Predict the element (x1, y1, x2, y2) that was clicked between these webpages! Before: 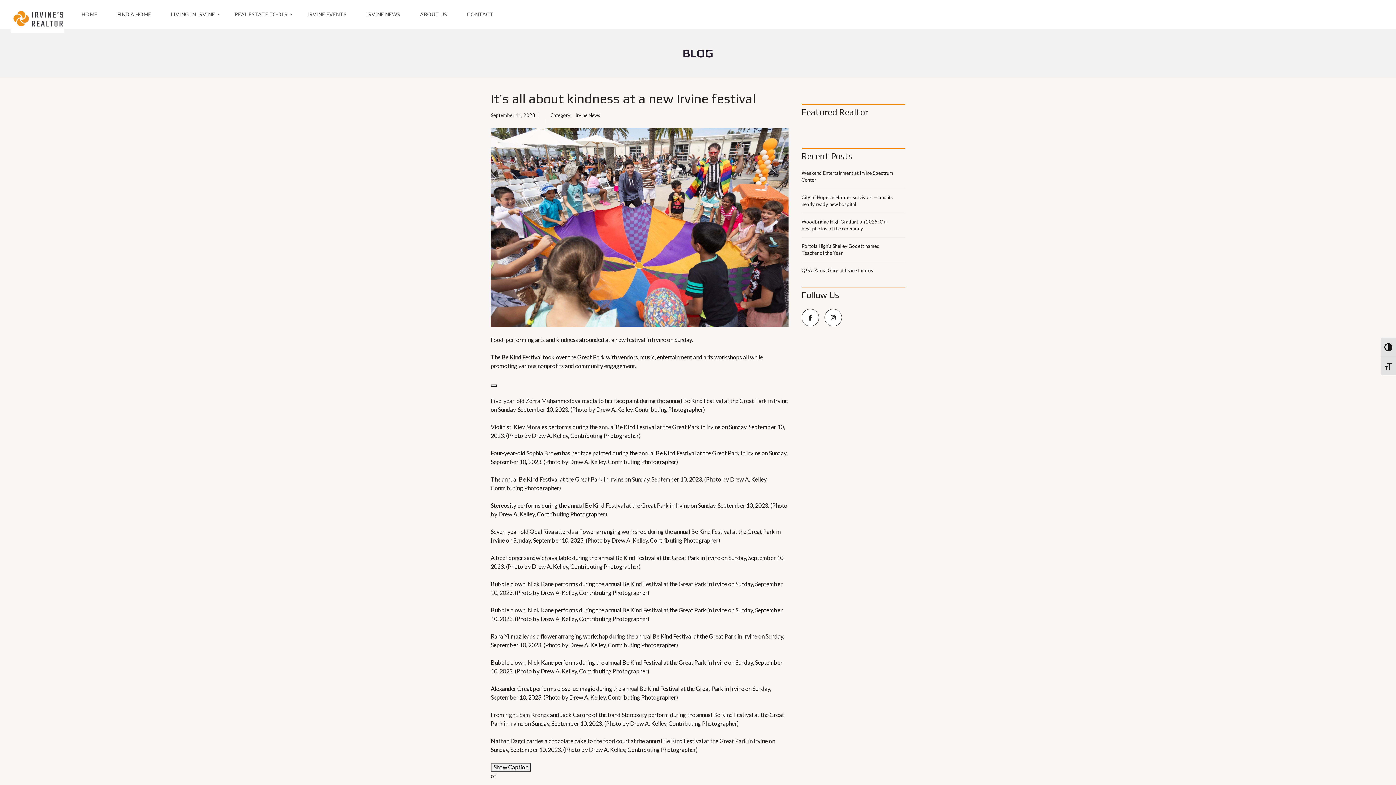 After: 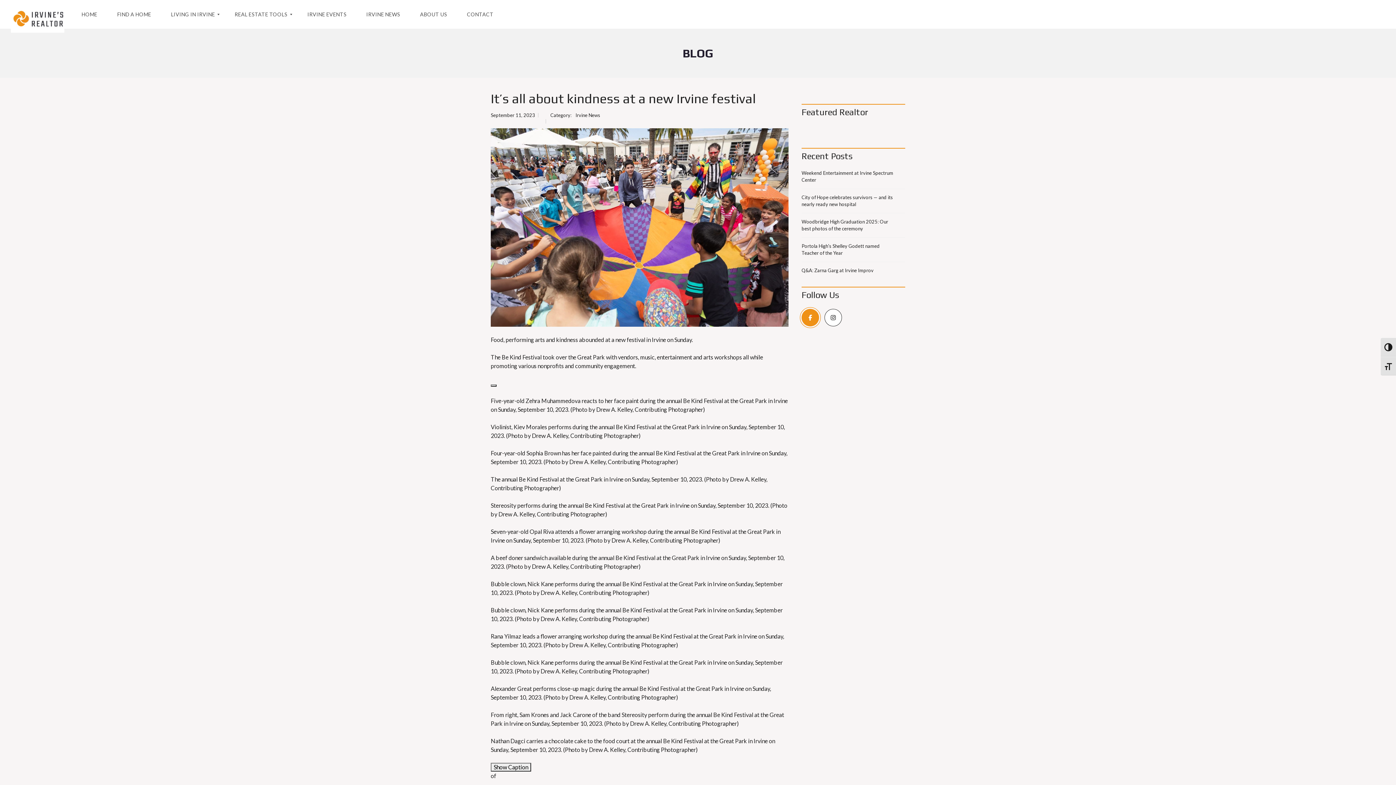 Action: bbox: (801, 309, 819, 326)